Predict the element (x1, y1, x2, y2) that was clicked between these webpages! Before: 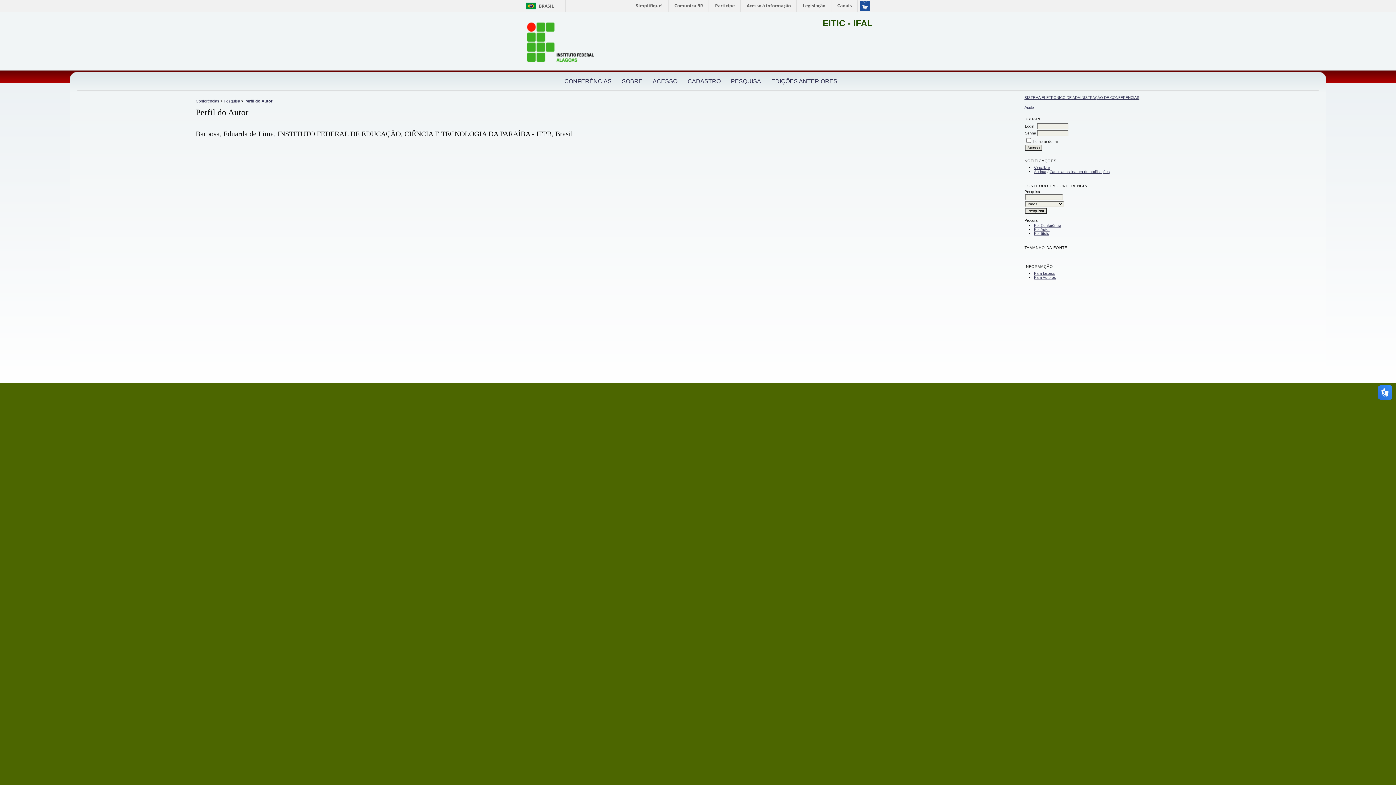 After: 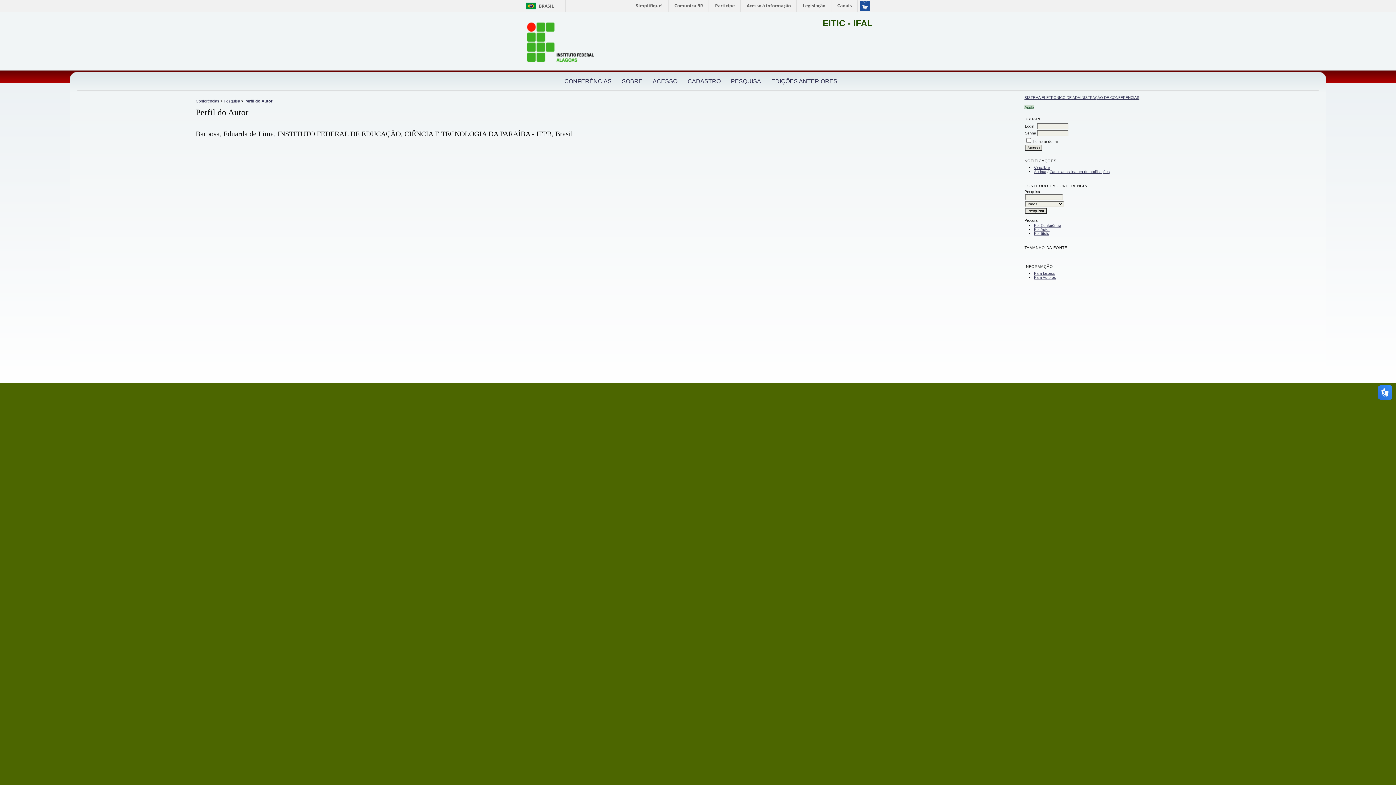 Action: label: Ajuda bbox: (1024, 105, 1034, 109)